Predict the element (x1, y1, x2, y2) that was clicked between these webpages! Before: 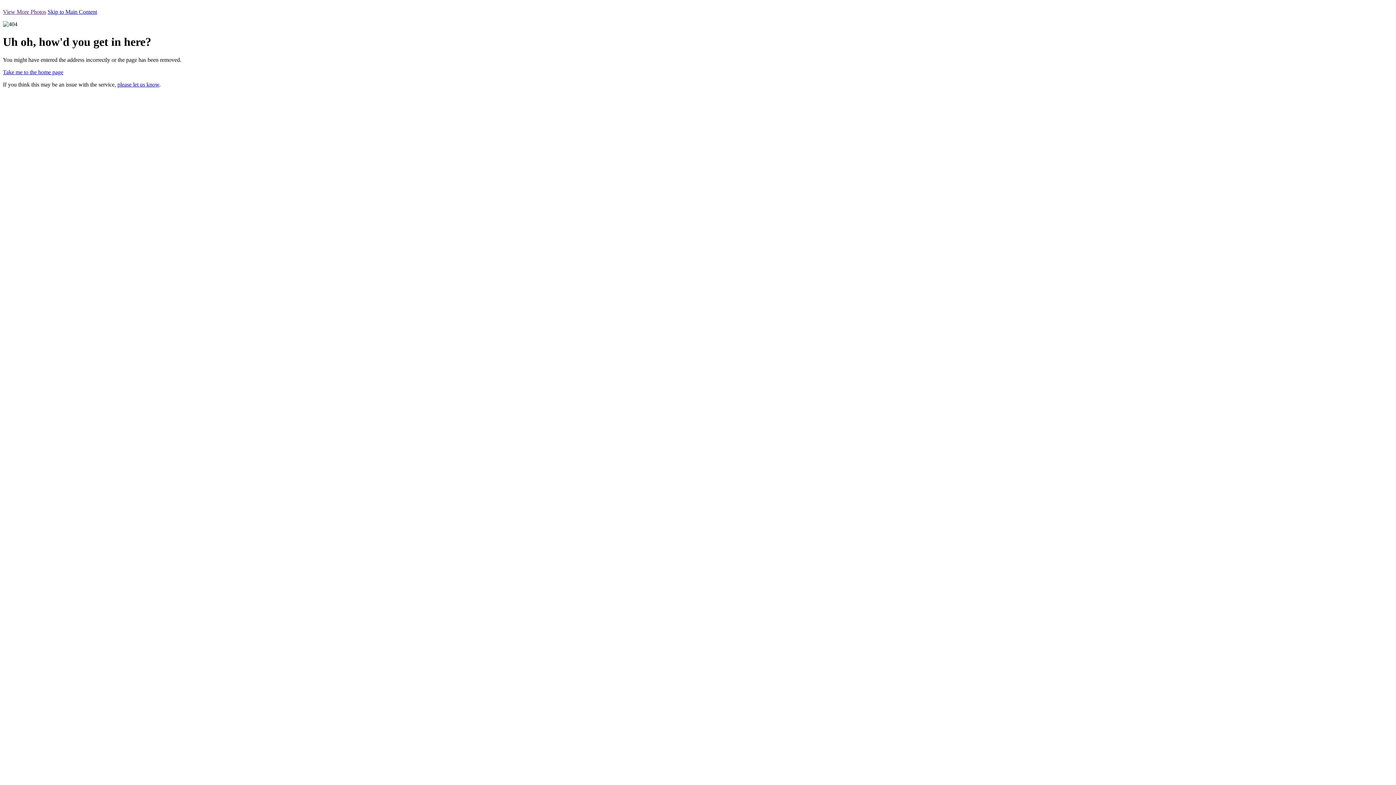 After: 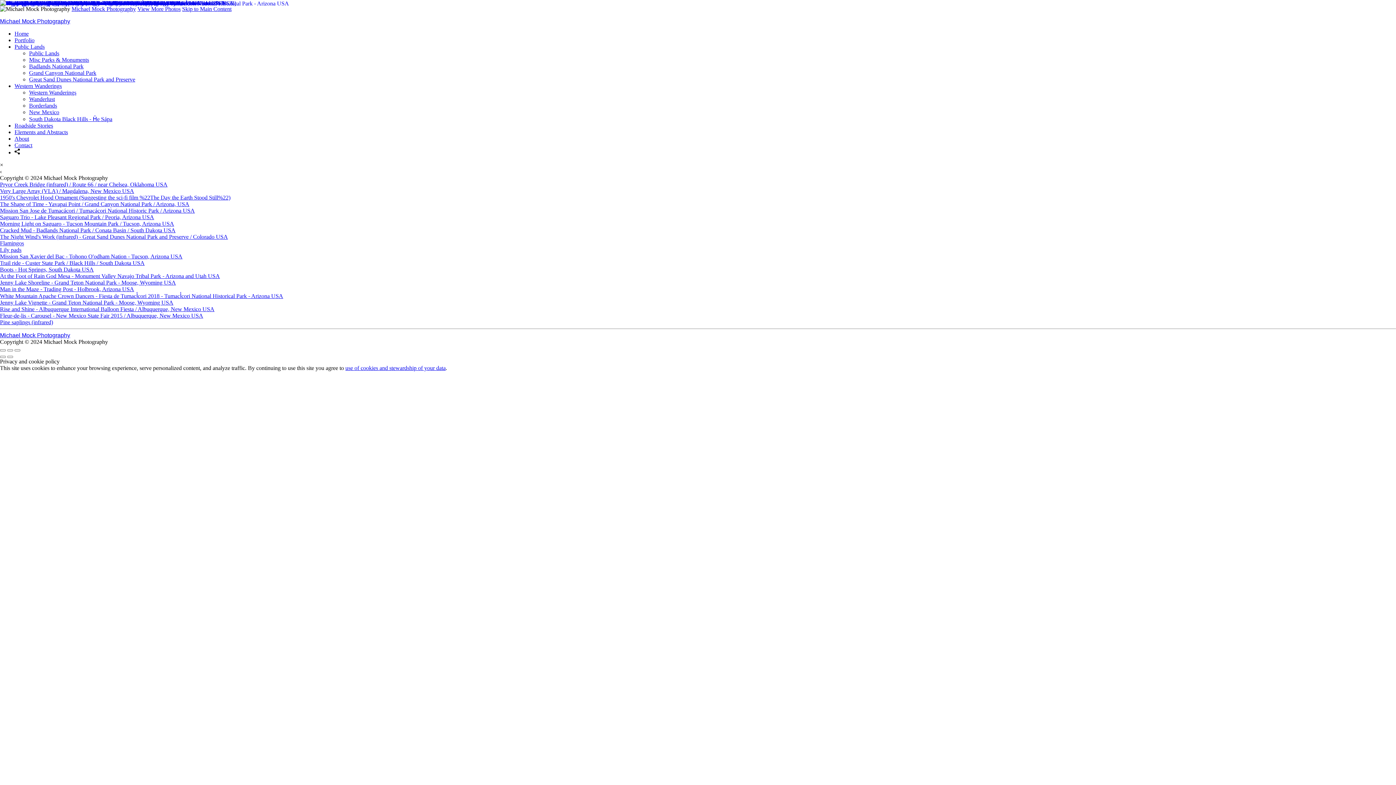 Action: bbox: (2, 69, 63, 75) label: Take me to the home page